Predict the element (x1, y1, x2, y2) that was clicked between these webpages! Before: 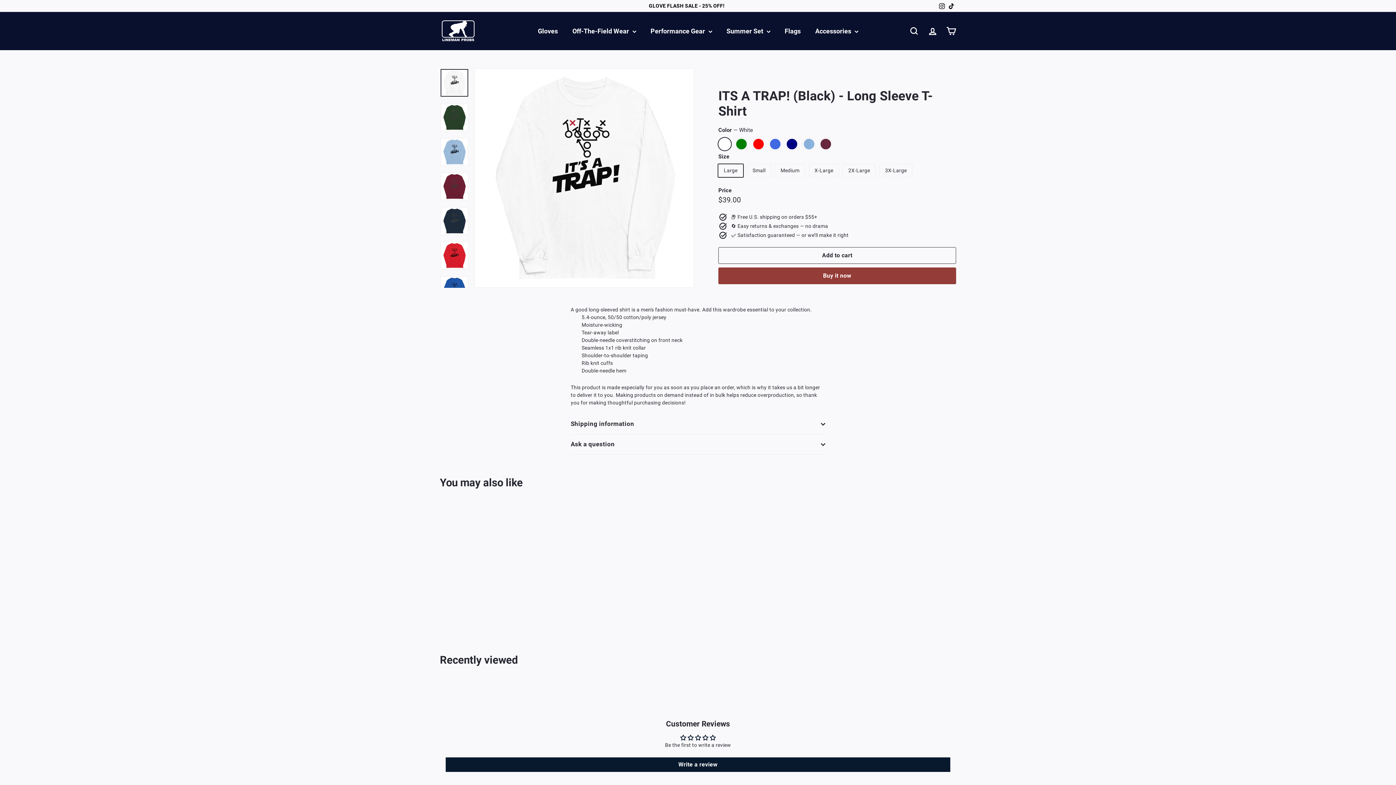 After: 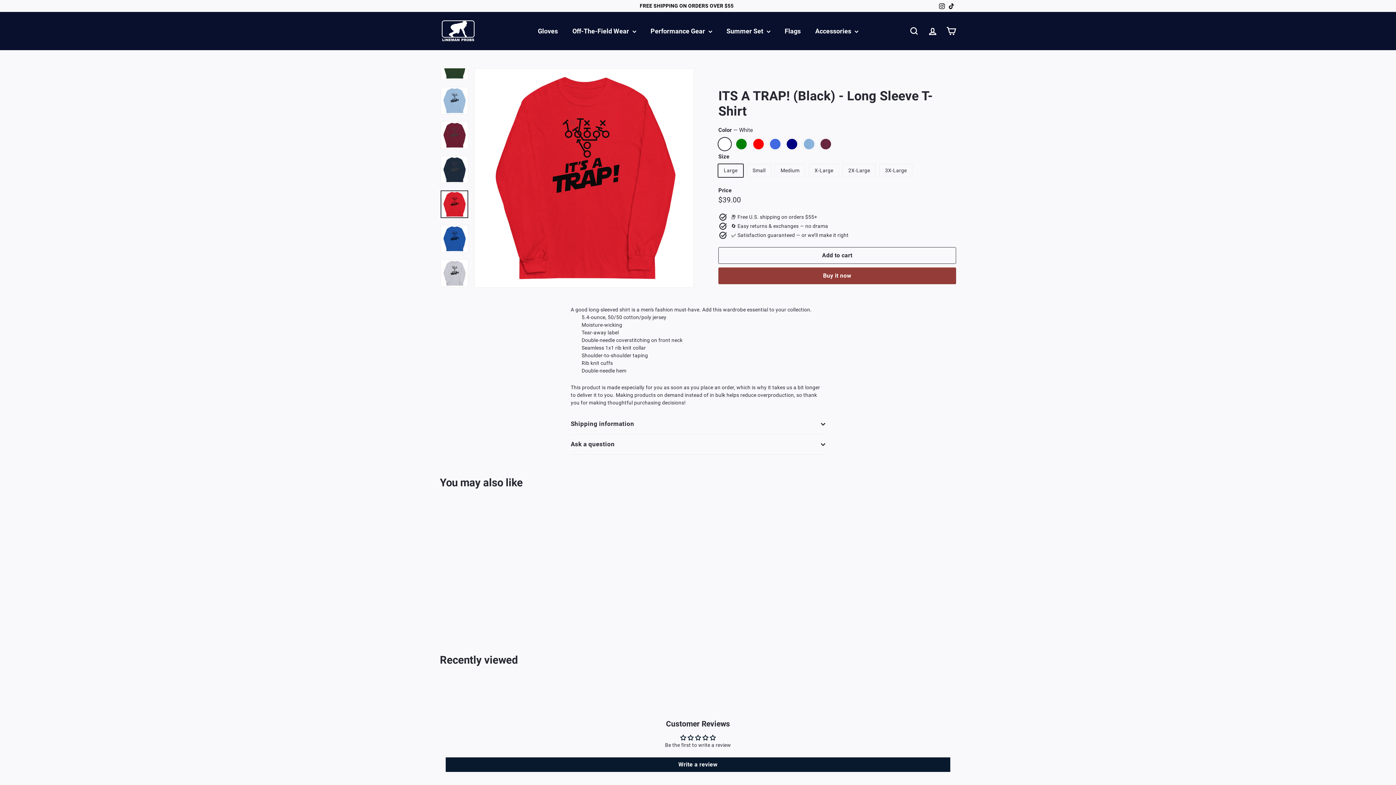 Action: bbox: (440, 241, 468, 269)